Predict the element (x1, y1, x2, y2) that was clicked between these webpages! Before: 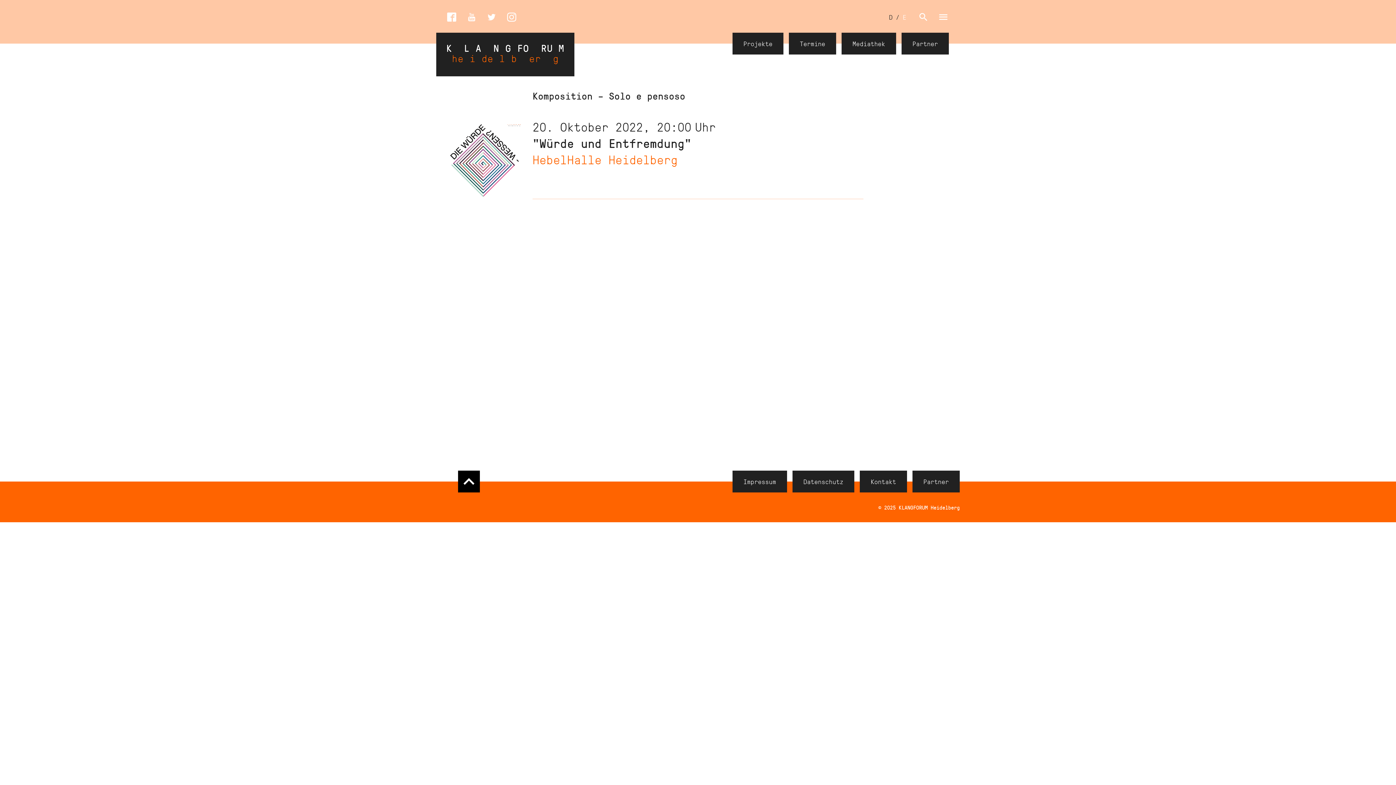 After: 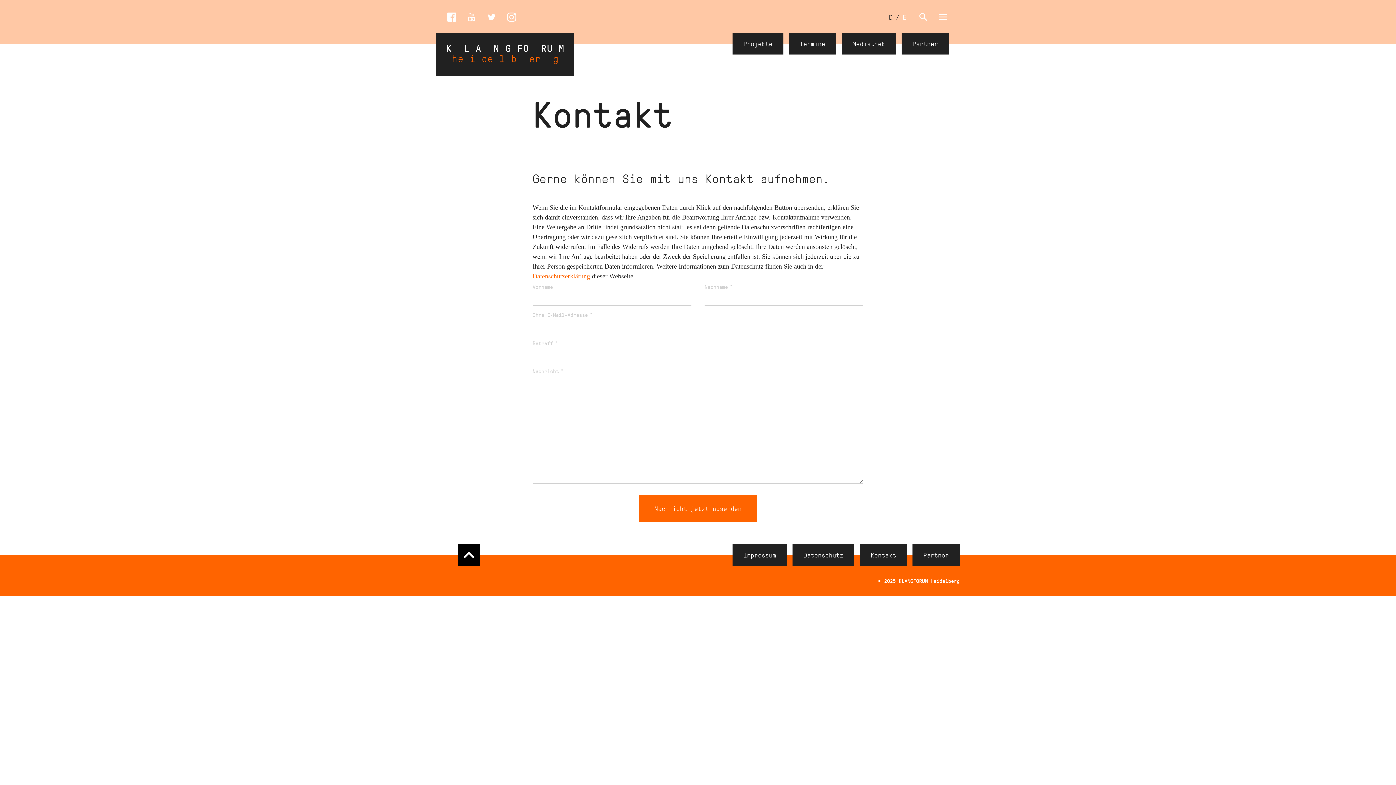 Action: bbox: (860, 470, 907, 492) label: Kontakt